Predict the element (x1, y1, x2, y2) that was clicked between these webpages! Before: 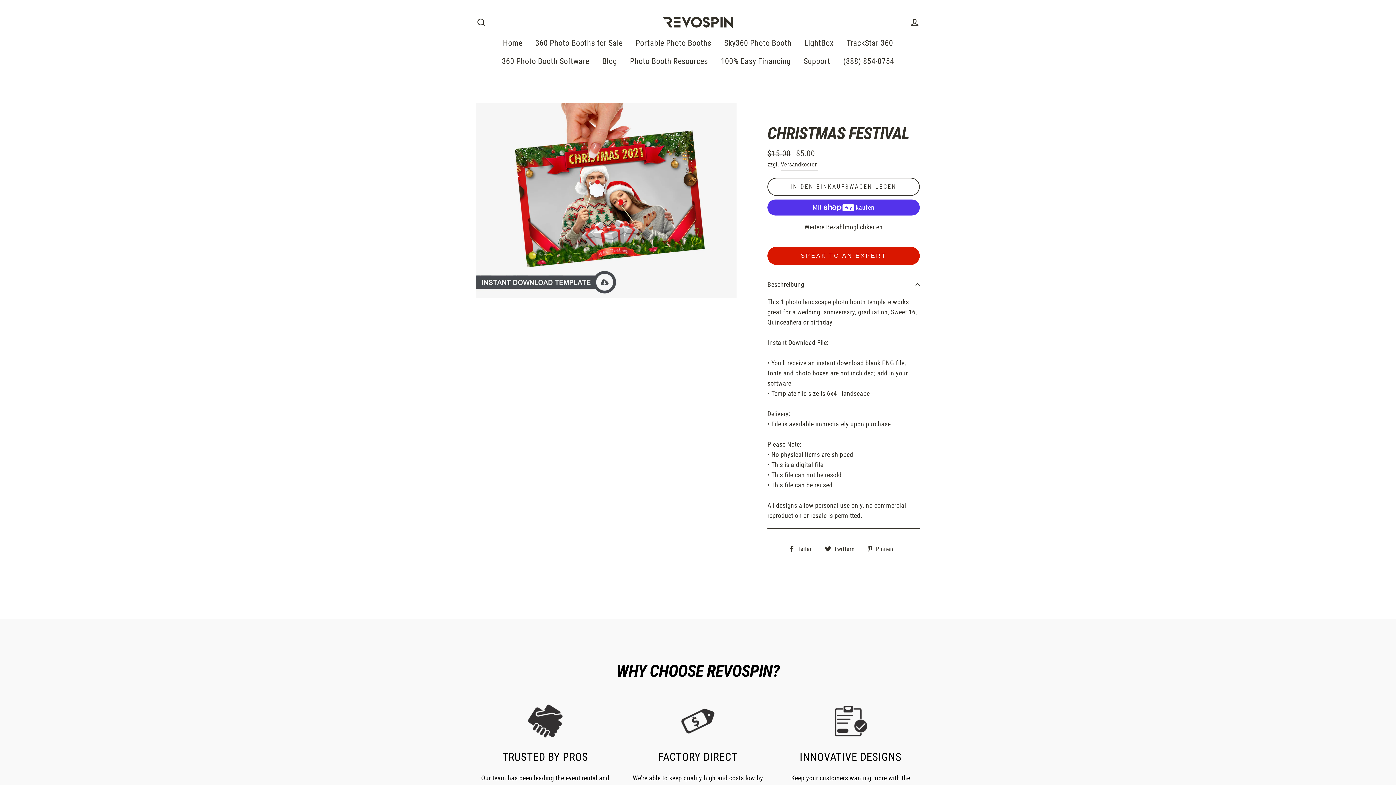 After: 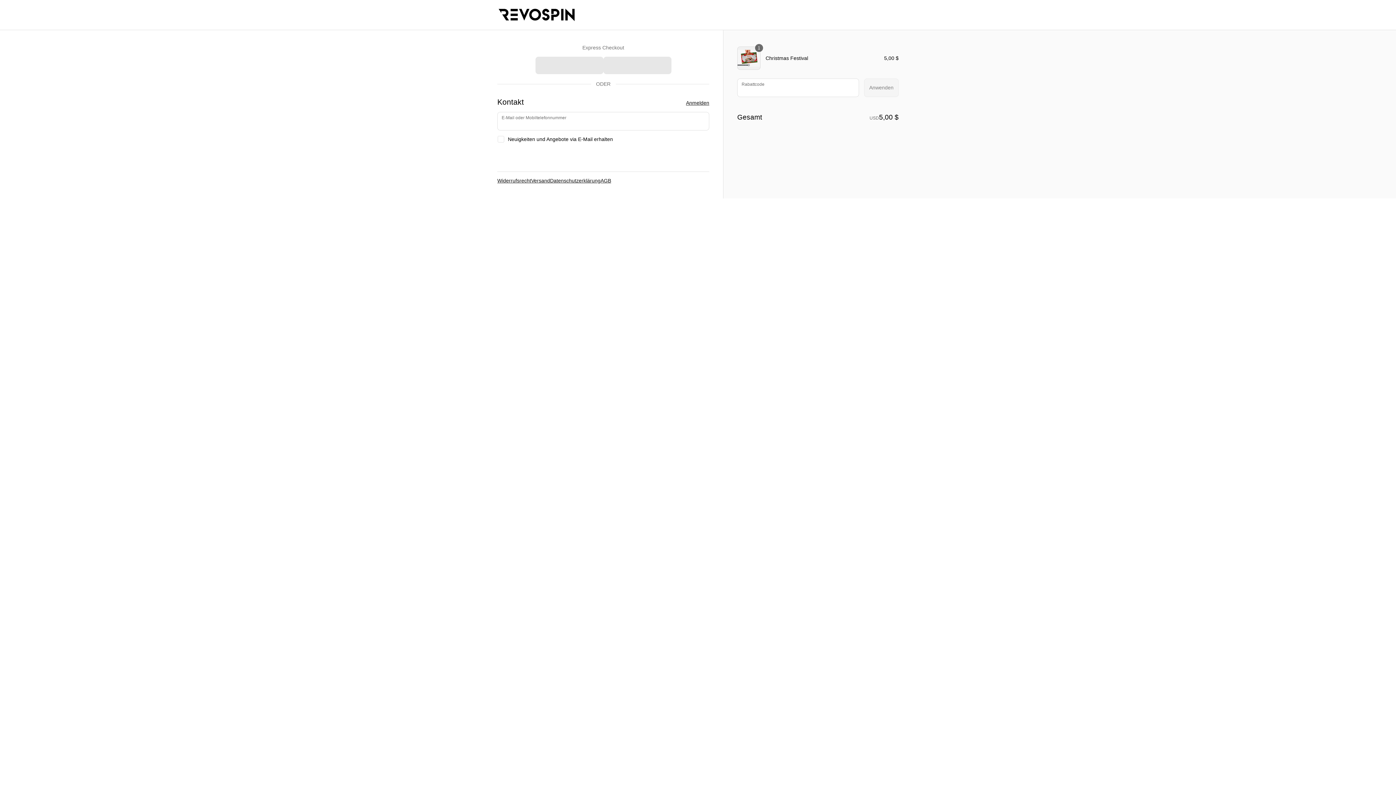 Action: bbox: (767, 222, 920, 232) label: Weitere Bezahlmöglichkeiten